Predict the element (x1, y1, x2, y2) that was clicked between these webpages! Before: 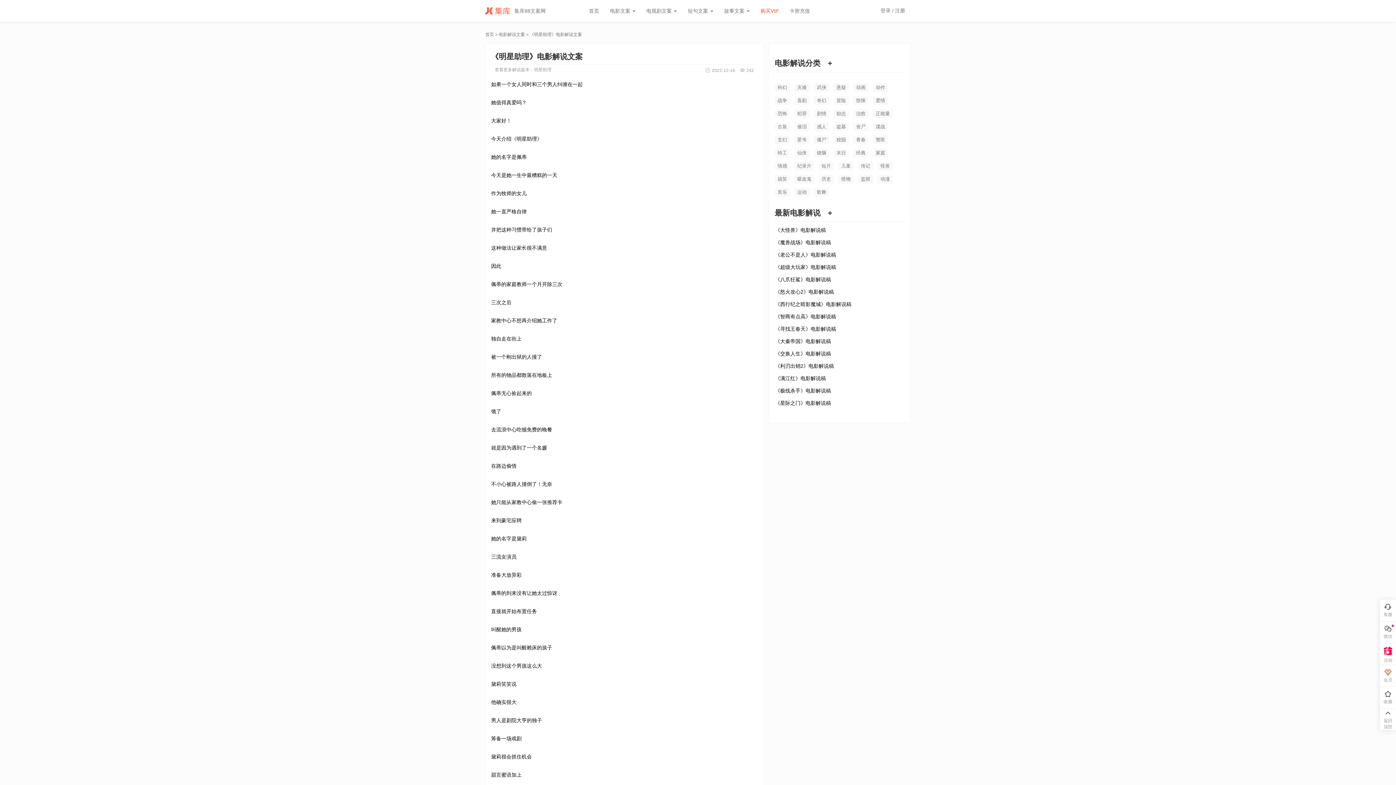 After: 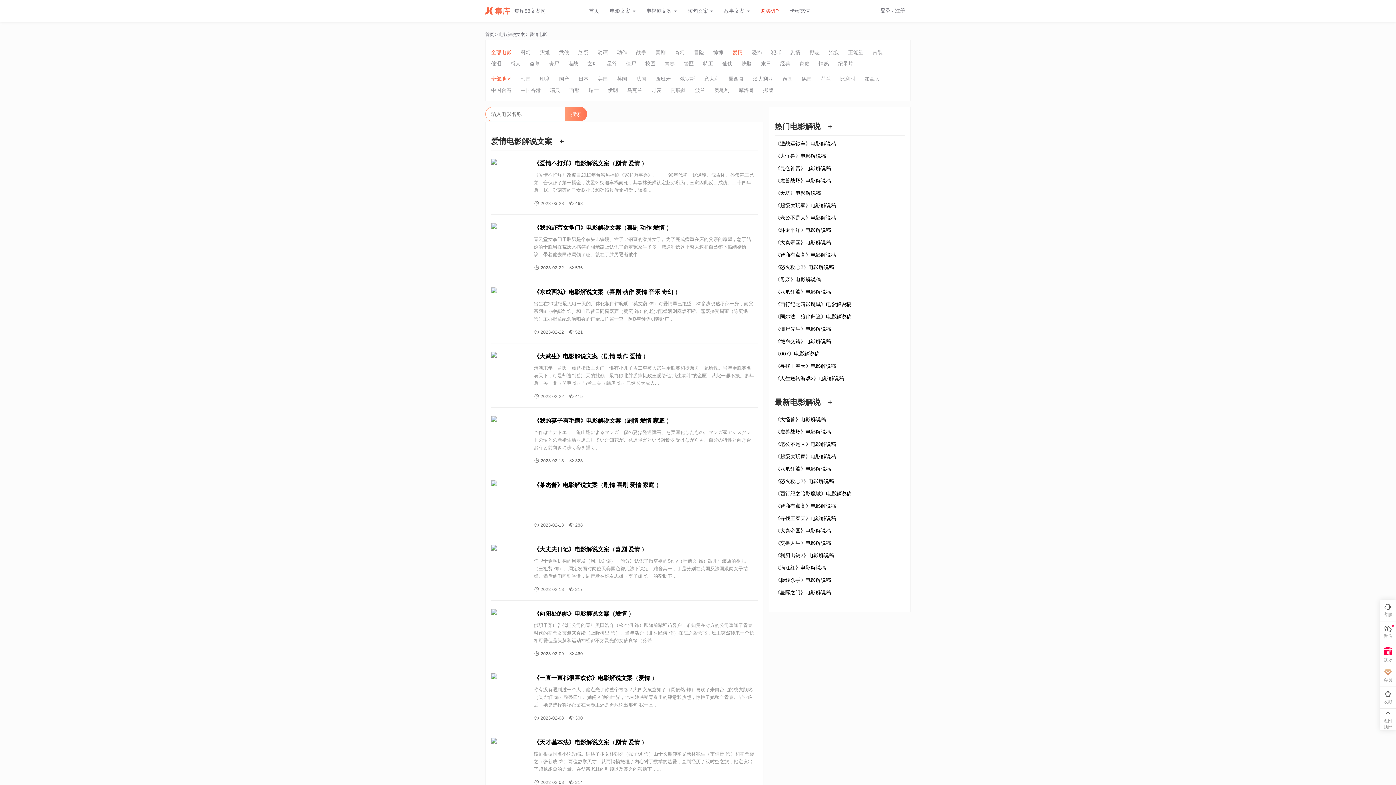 Action: bbox: (876, 97, 885, 103) label: 爱情